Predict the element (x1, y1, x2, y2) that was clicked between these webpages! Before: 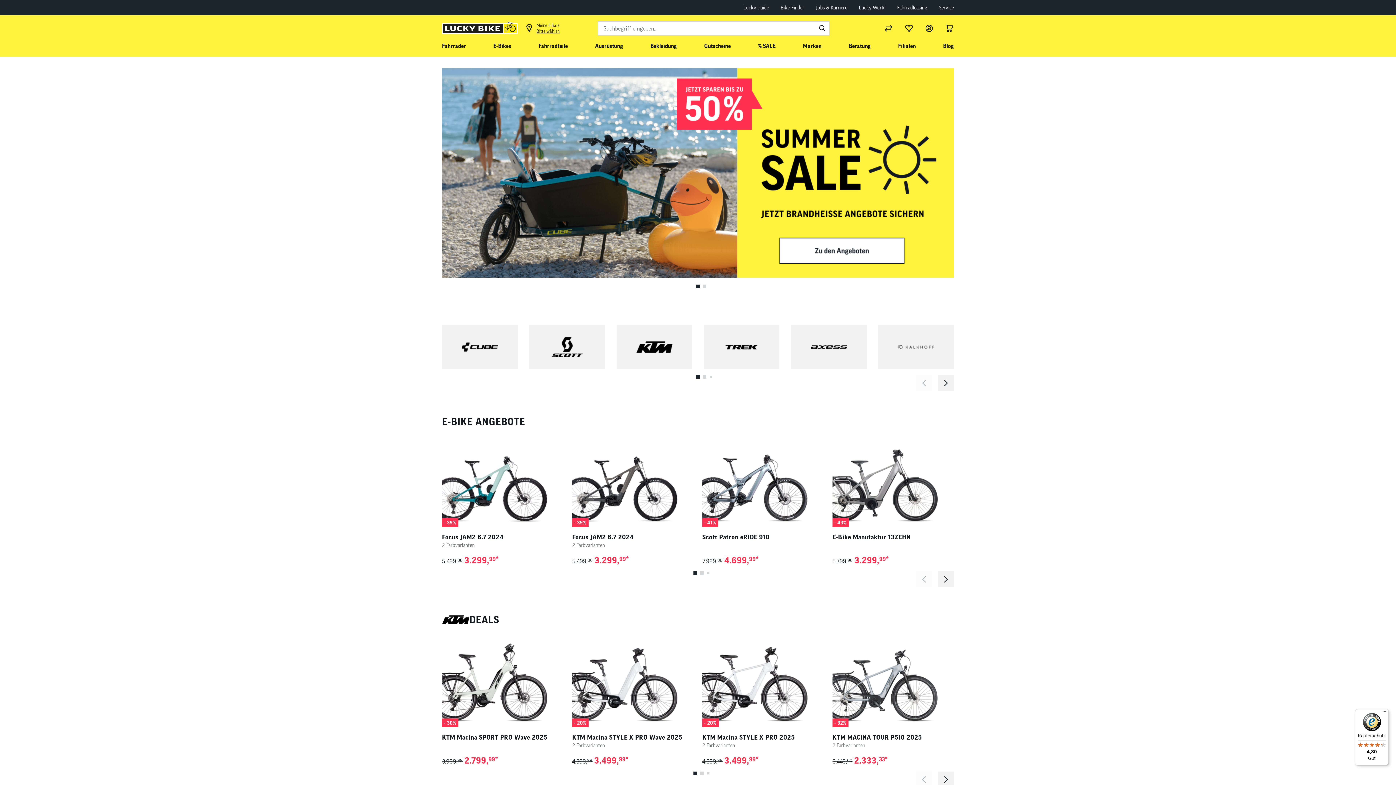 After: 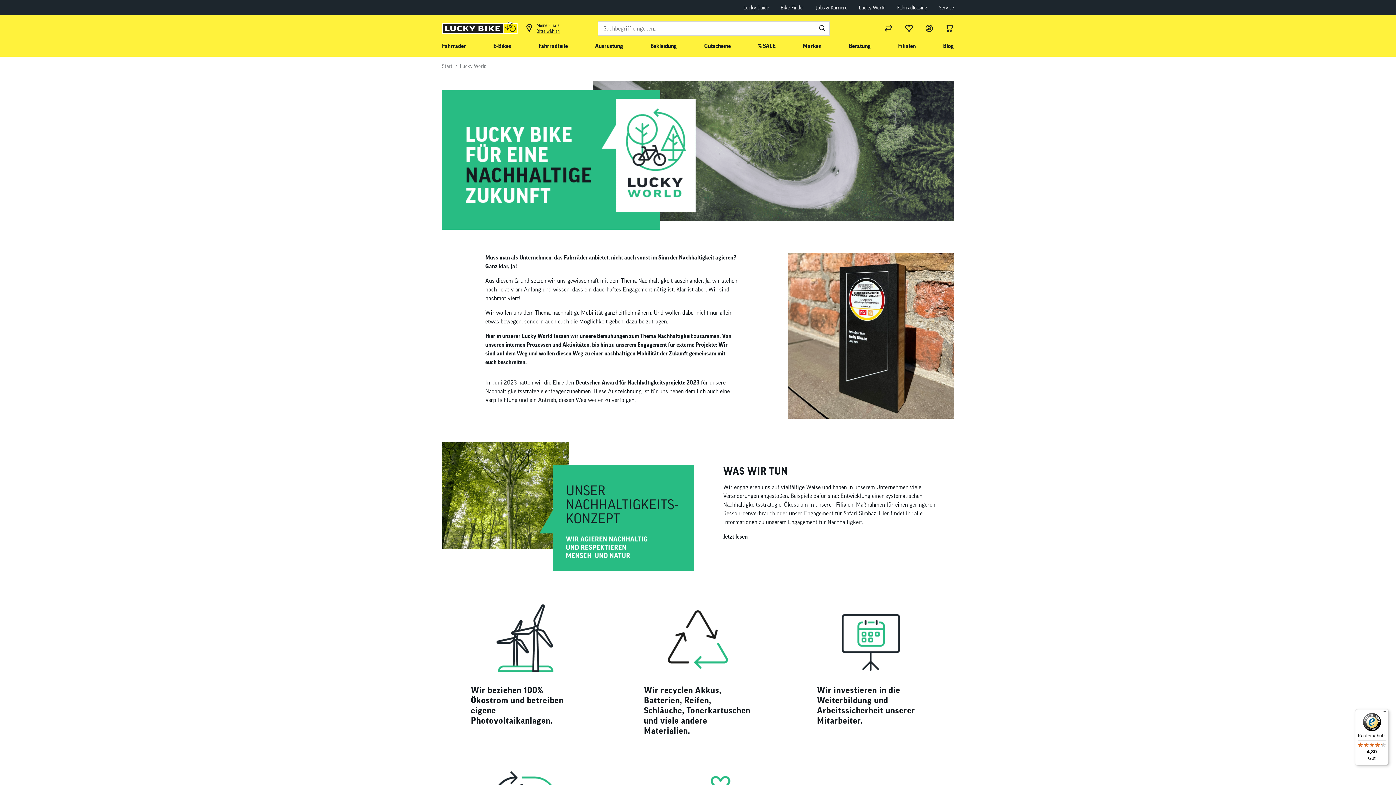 Action: bbox: (859, 4, 885, 11) label: Lucky World